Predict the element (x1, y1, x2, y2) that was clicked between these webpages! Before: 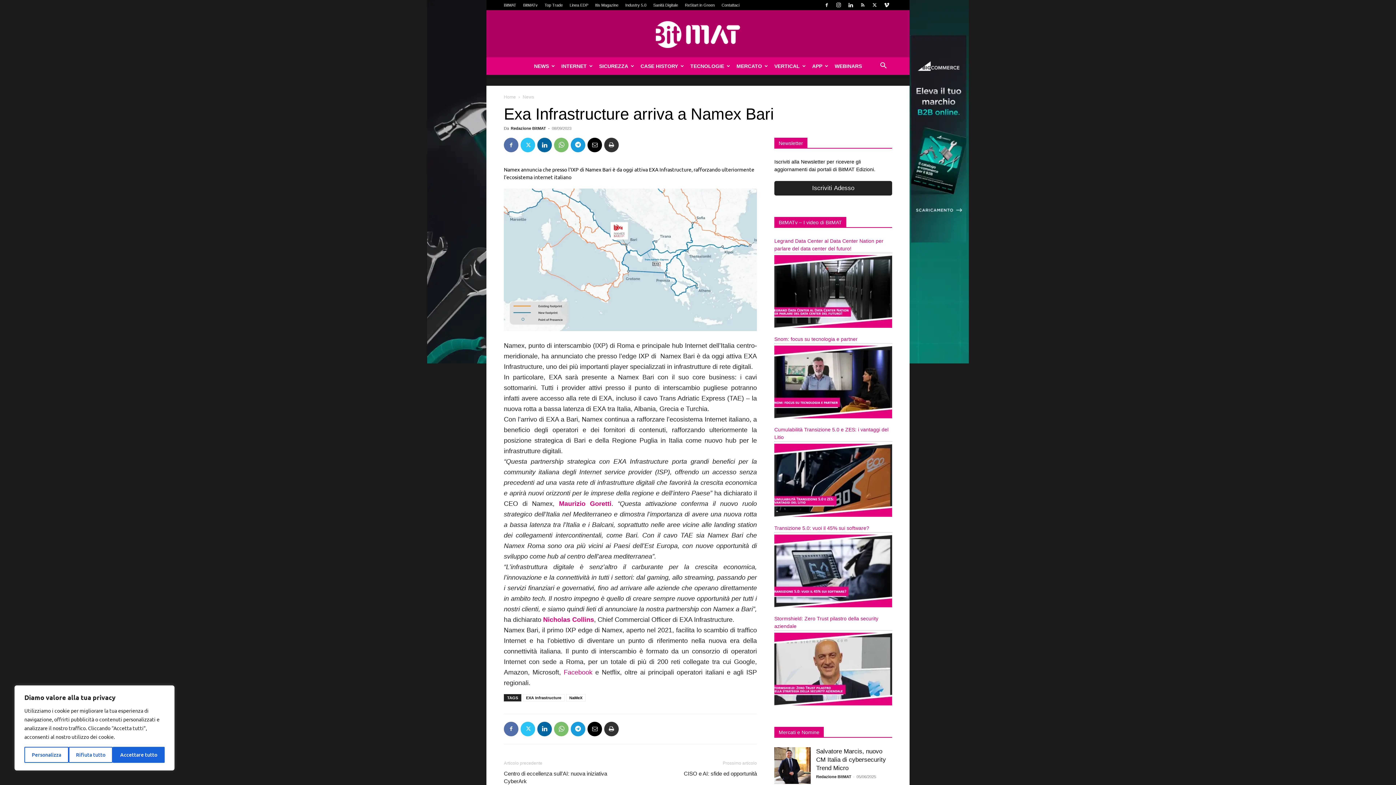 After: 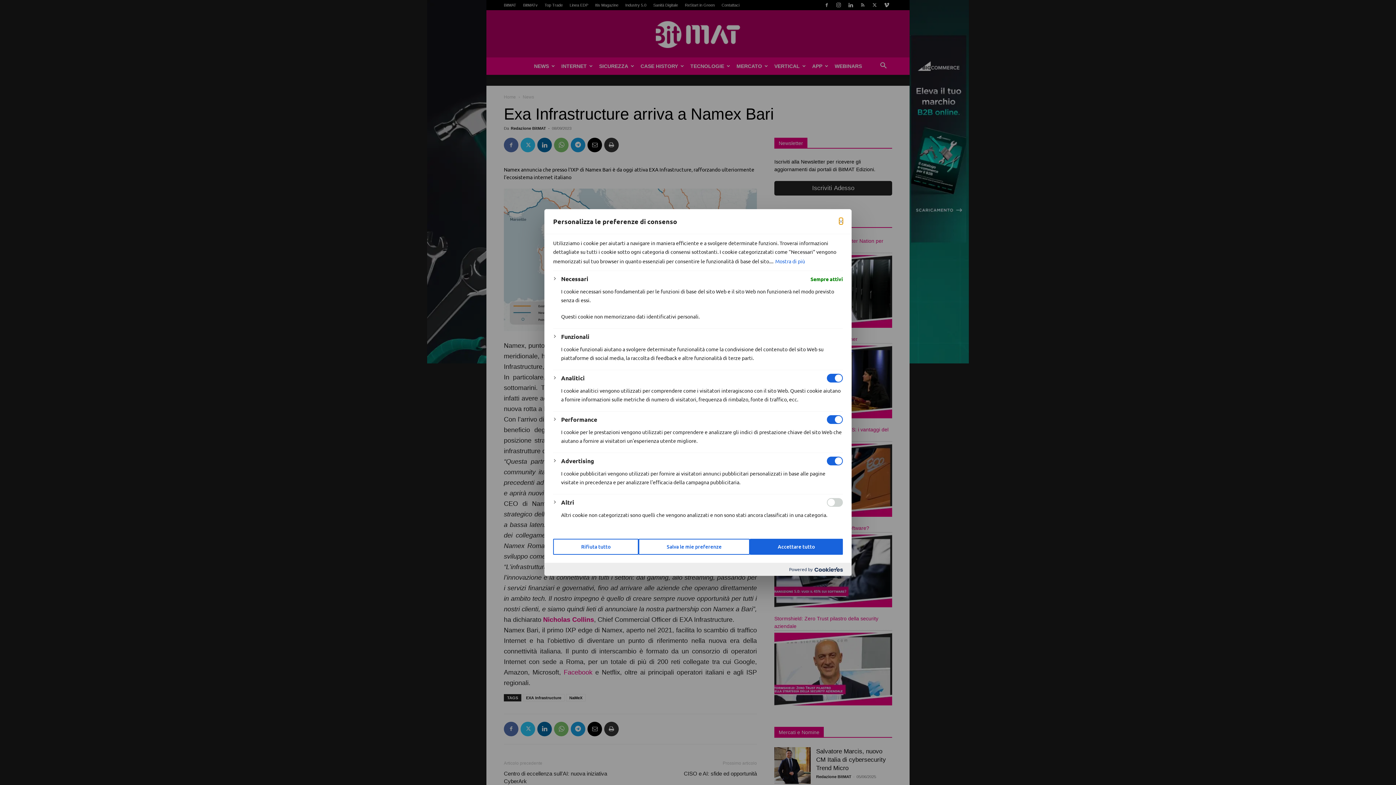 Action: bbox: (24, 747, 68, 763) label: Personalizza